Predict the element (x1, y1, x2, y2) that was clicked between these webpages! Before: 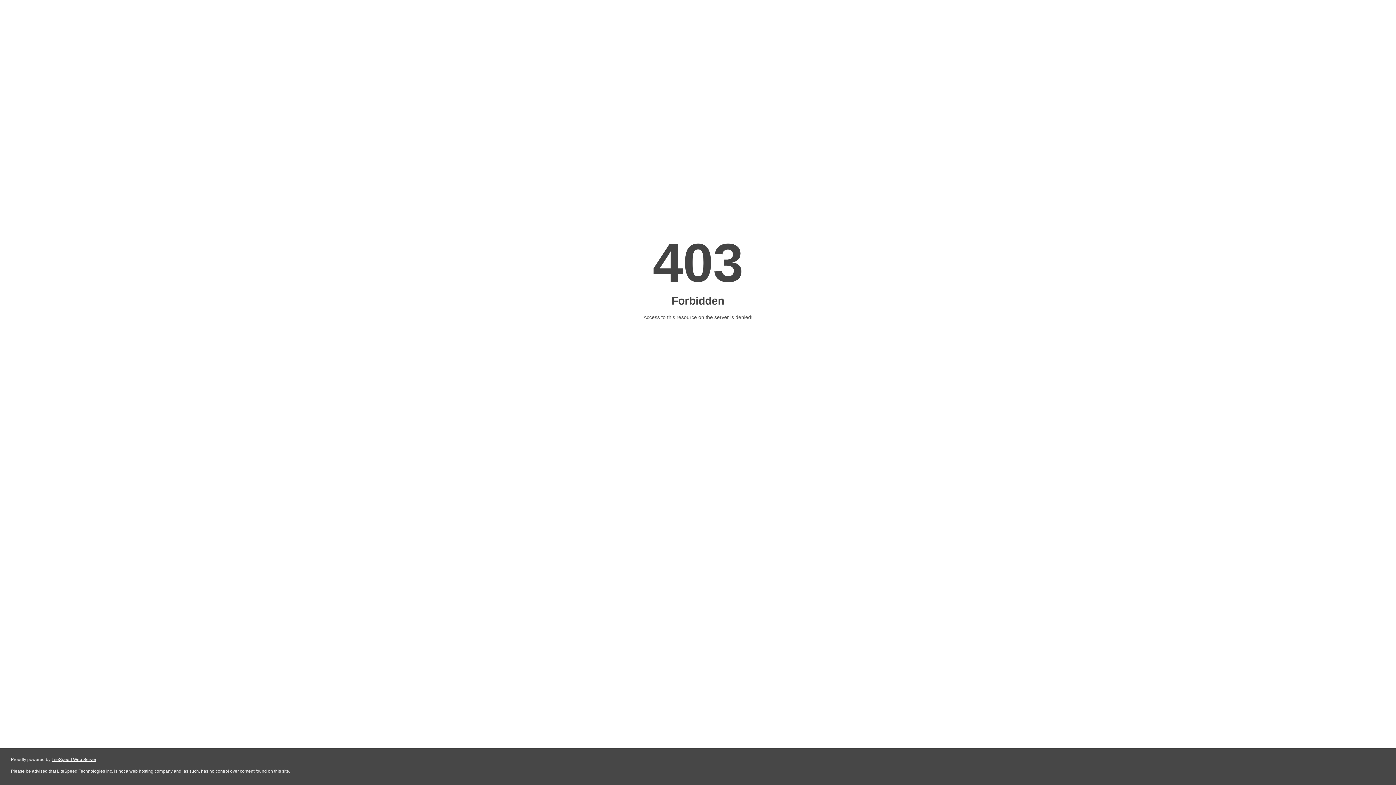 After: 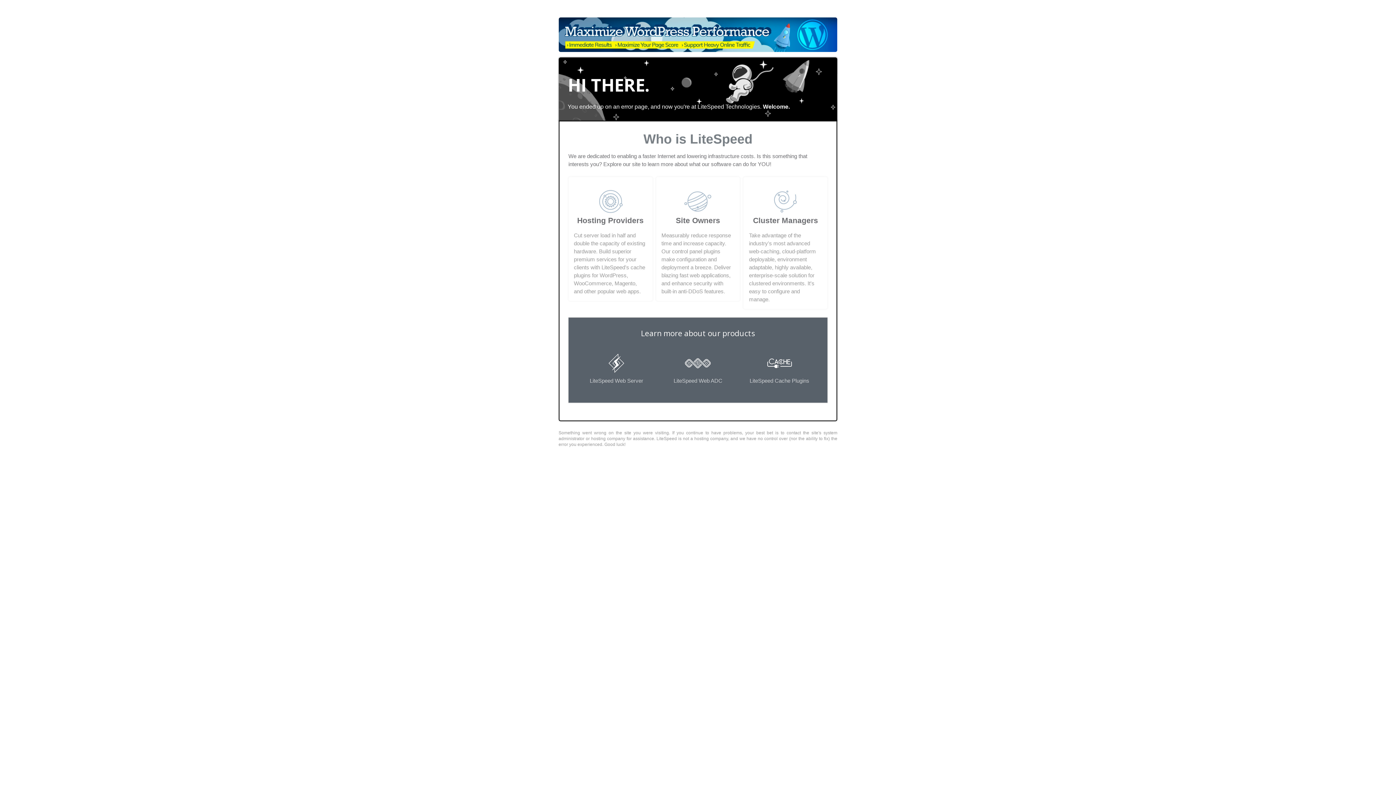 Action: label: LiteSpeed Web Server bbox: (51, 757, 96, 762)